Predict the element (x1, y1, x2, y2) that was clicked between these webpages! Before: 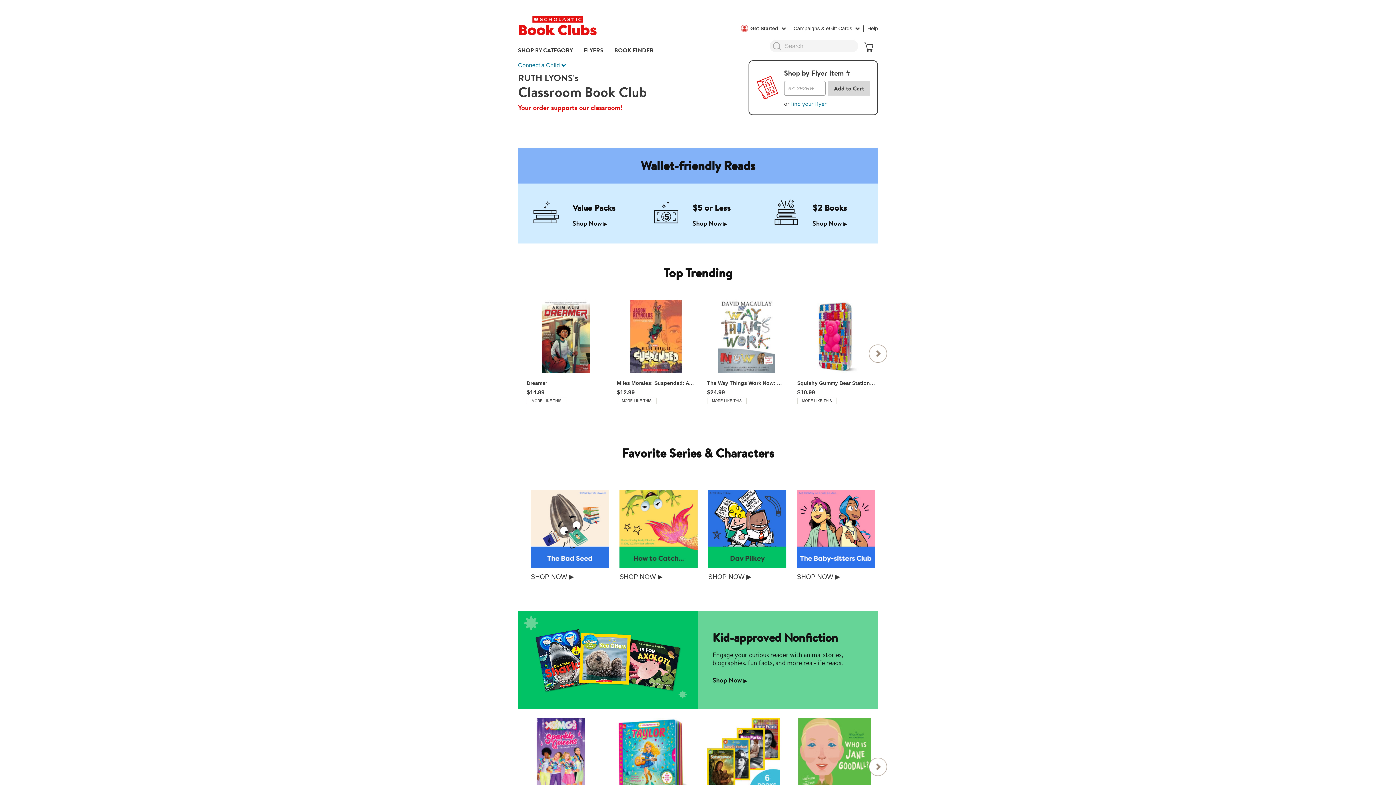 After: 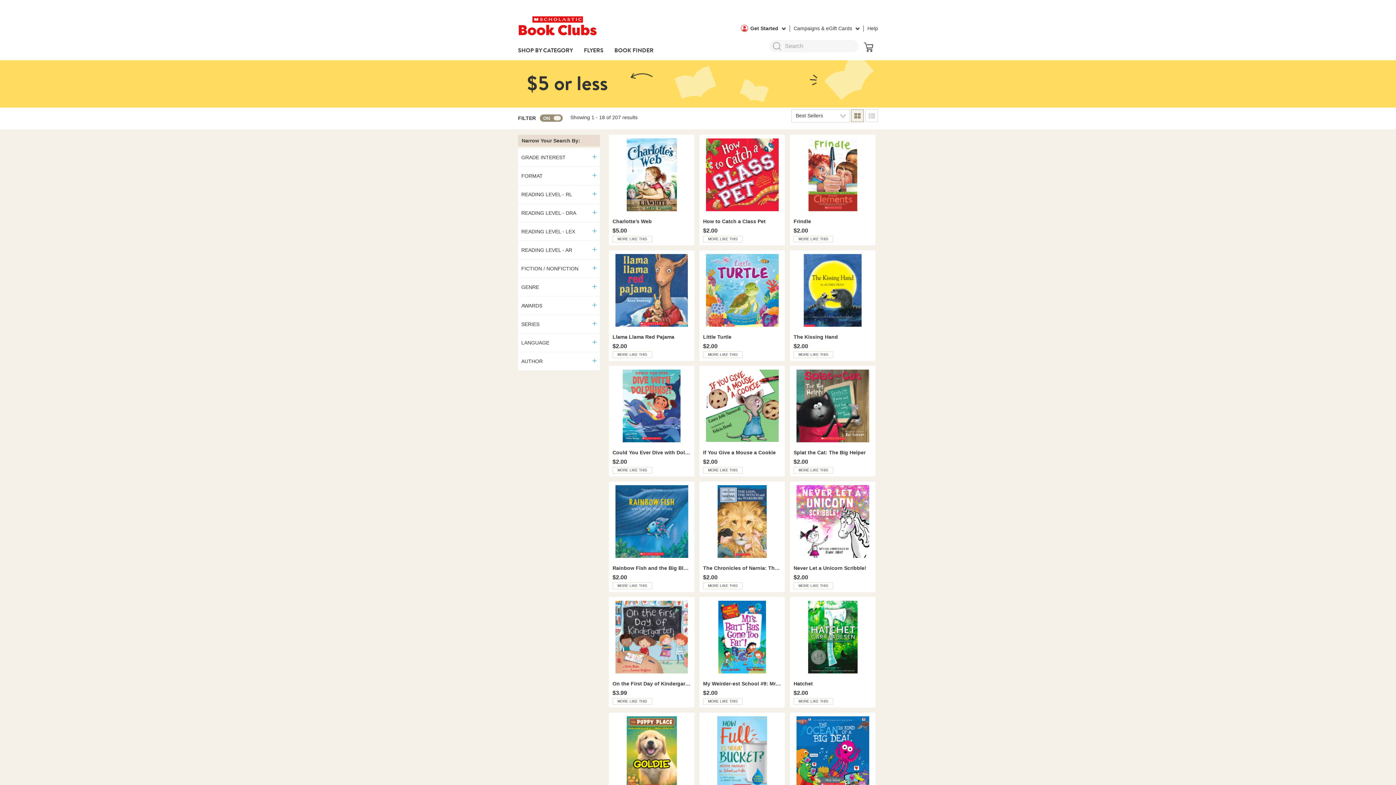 Action: bbox: (643, 228, 689, 233)